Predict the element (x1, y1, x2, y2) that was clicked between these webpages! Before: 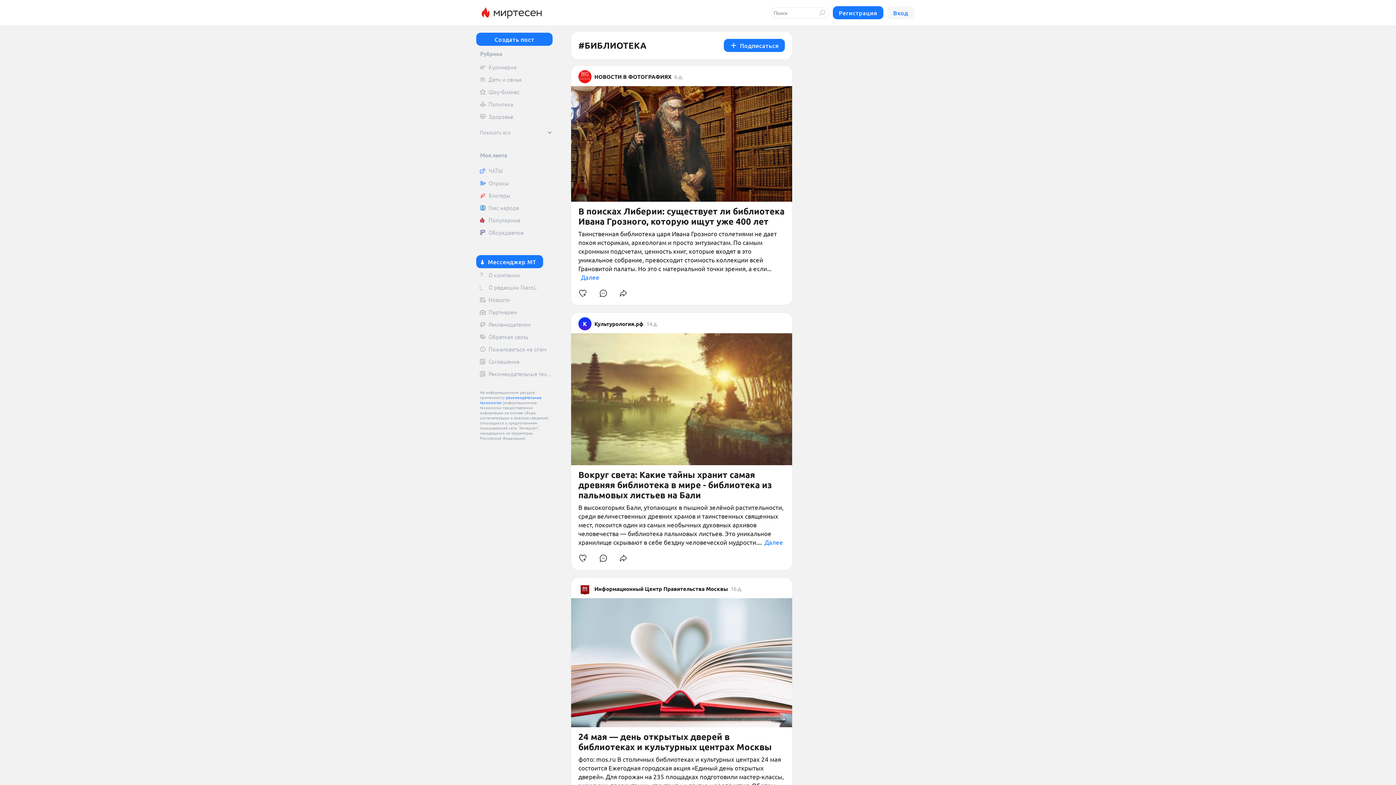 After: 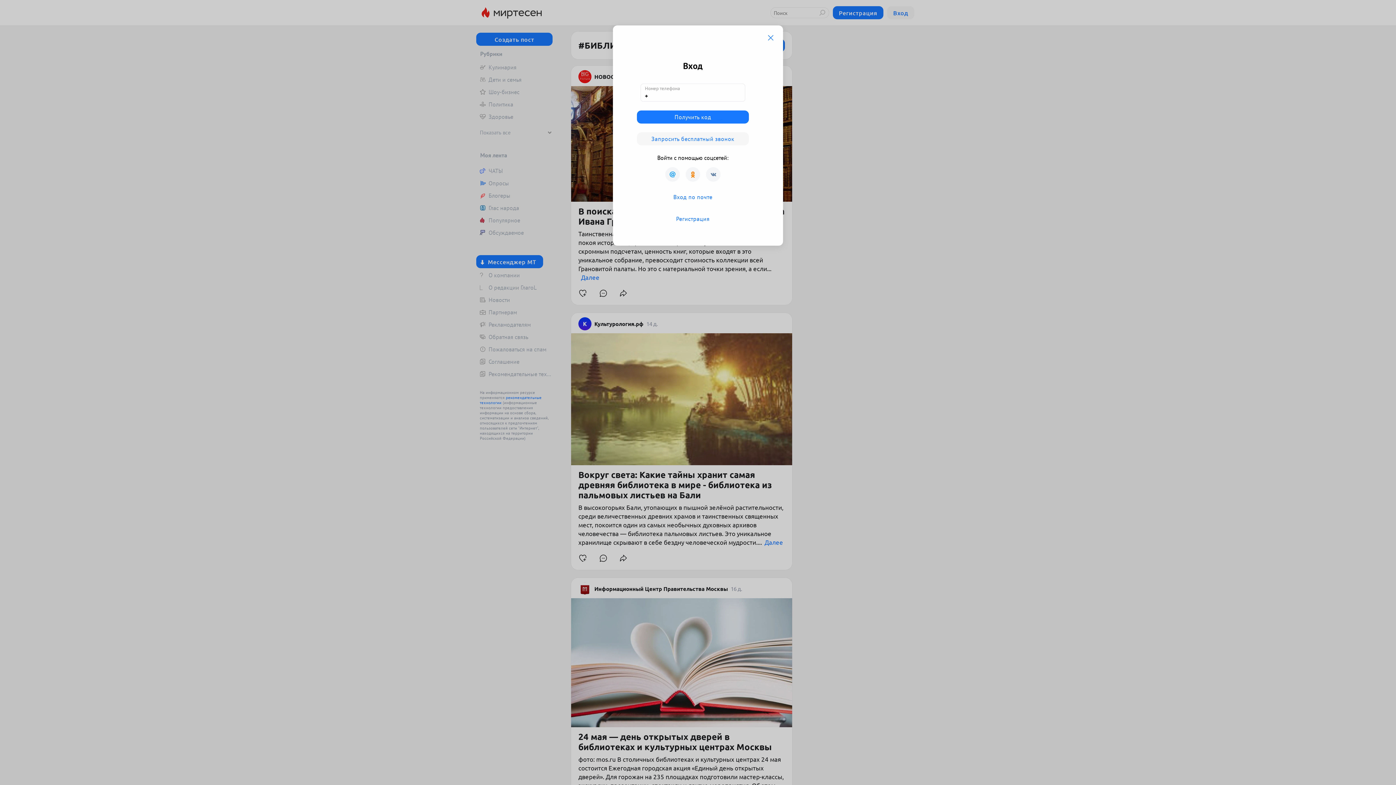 Action: bbox: (575, 551, 590, 565)